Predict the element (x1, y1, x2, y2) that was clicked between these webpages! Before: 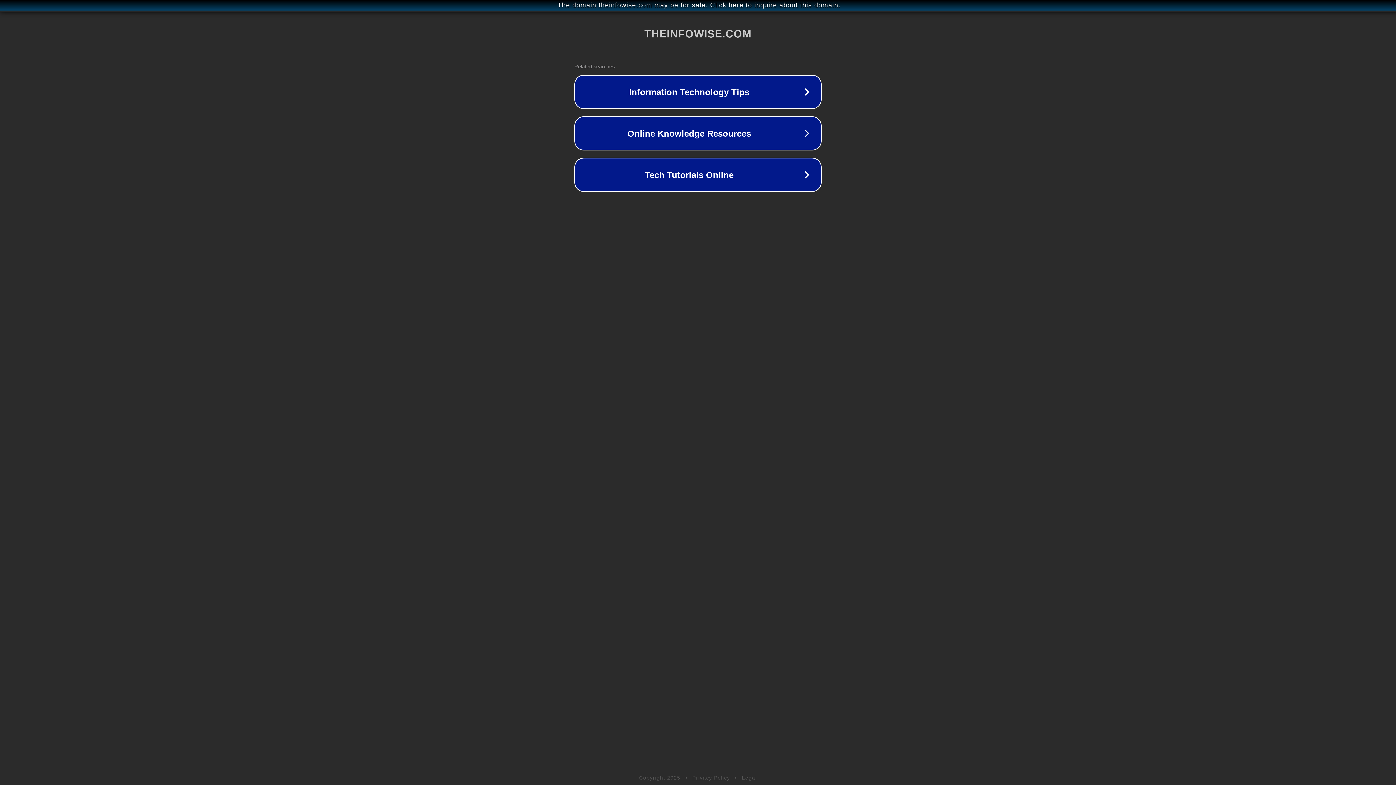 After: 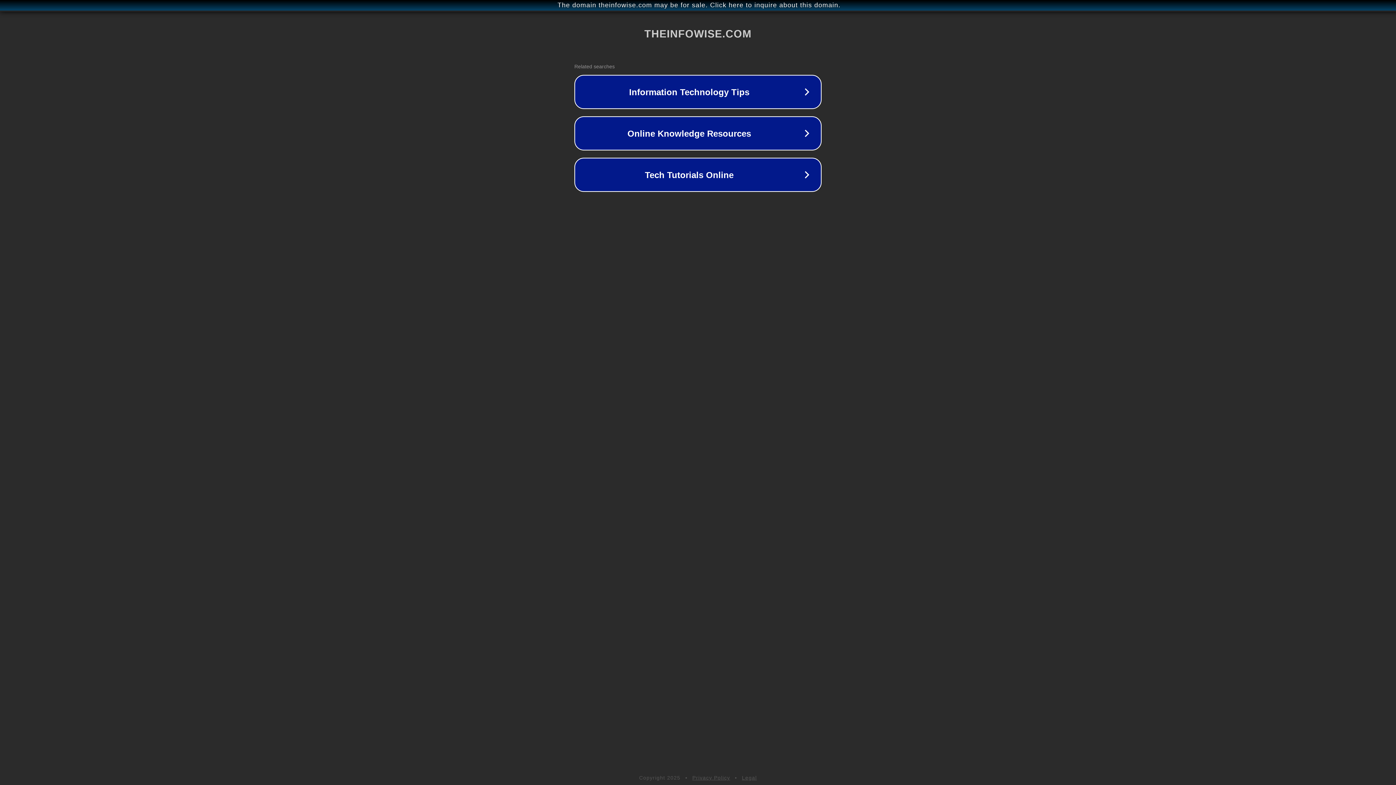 Action: bbox: (692, 775, 730, 781) label: Privacy Policy